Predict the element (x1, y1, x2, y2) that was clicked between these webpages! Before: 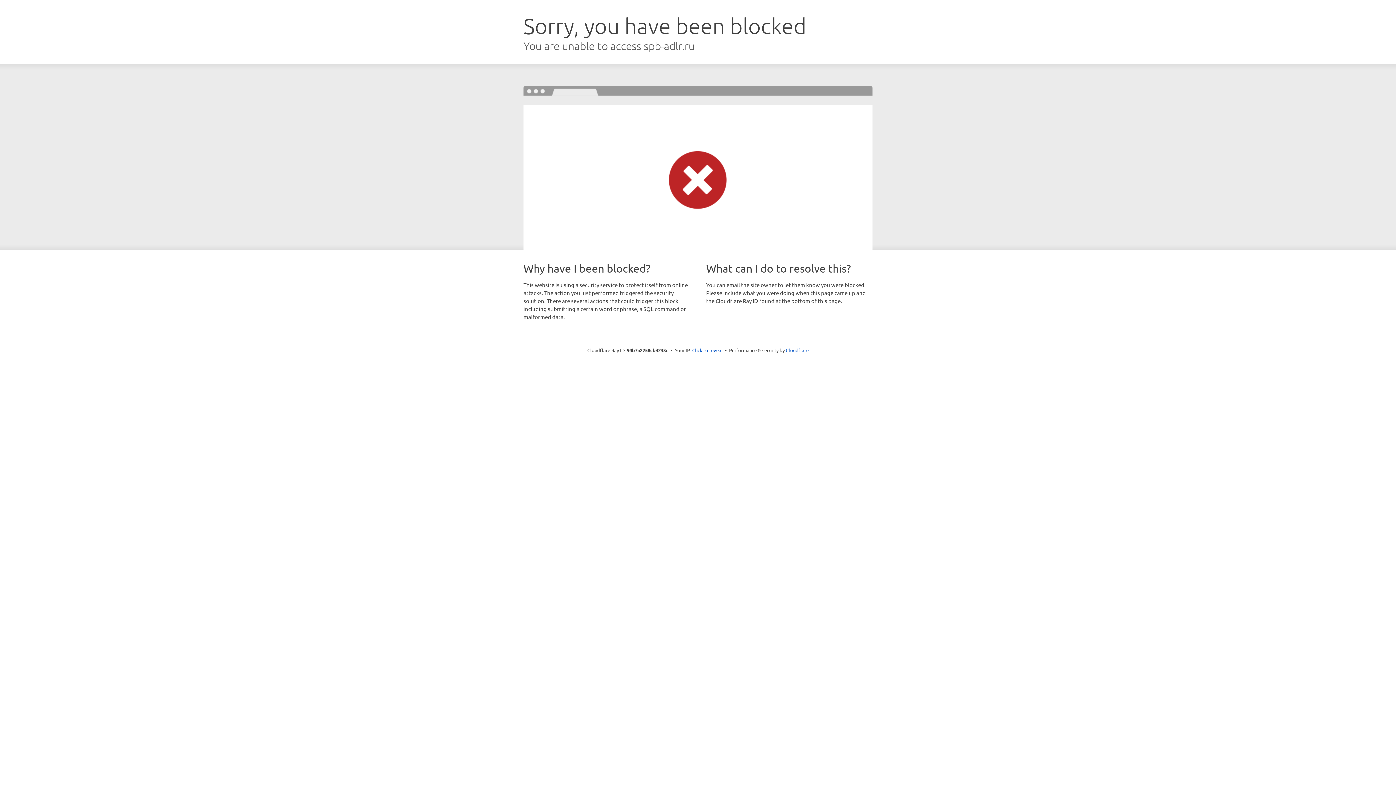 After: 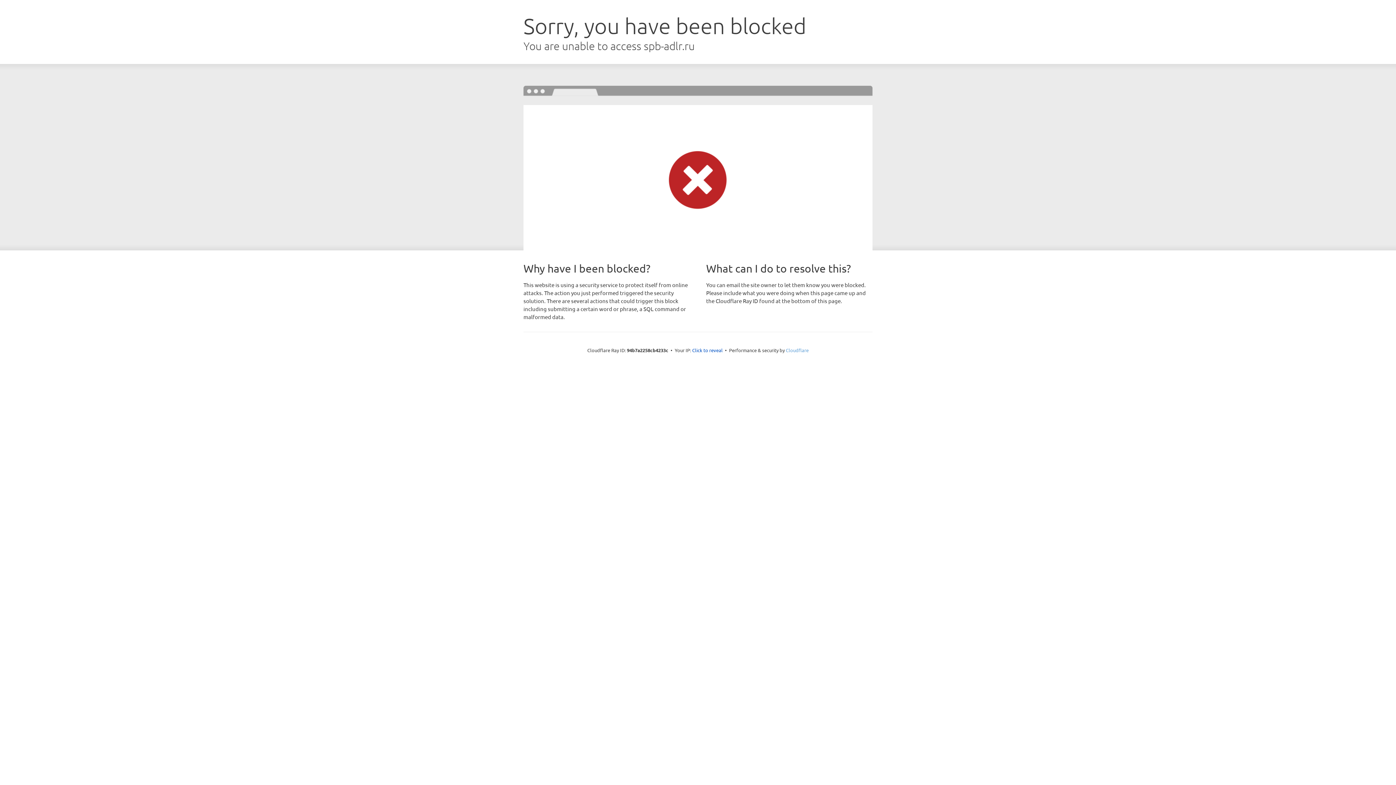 Action: bbox: (786, 347, 808, 353) label: Cloudflare